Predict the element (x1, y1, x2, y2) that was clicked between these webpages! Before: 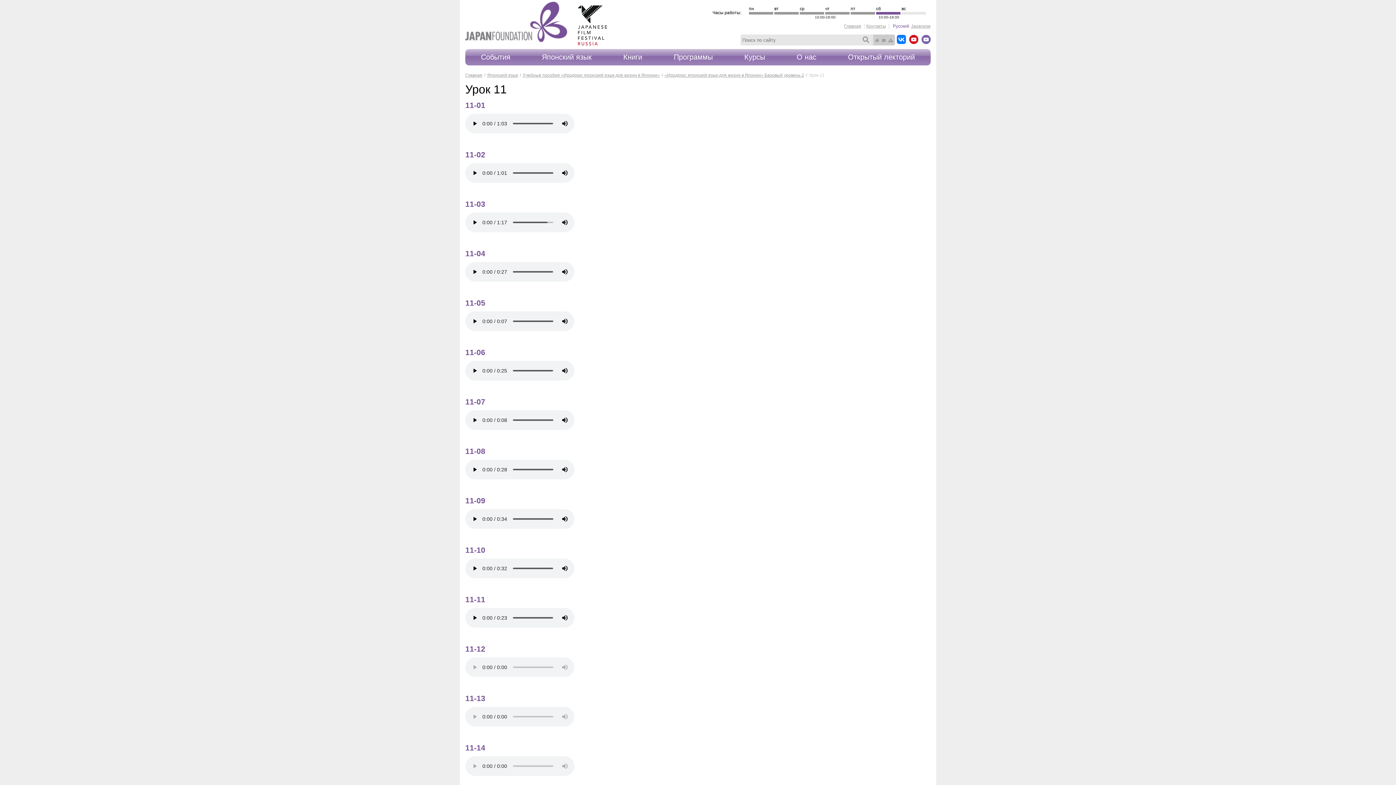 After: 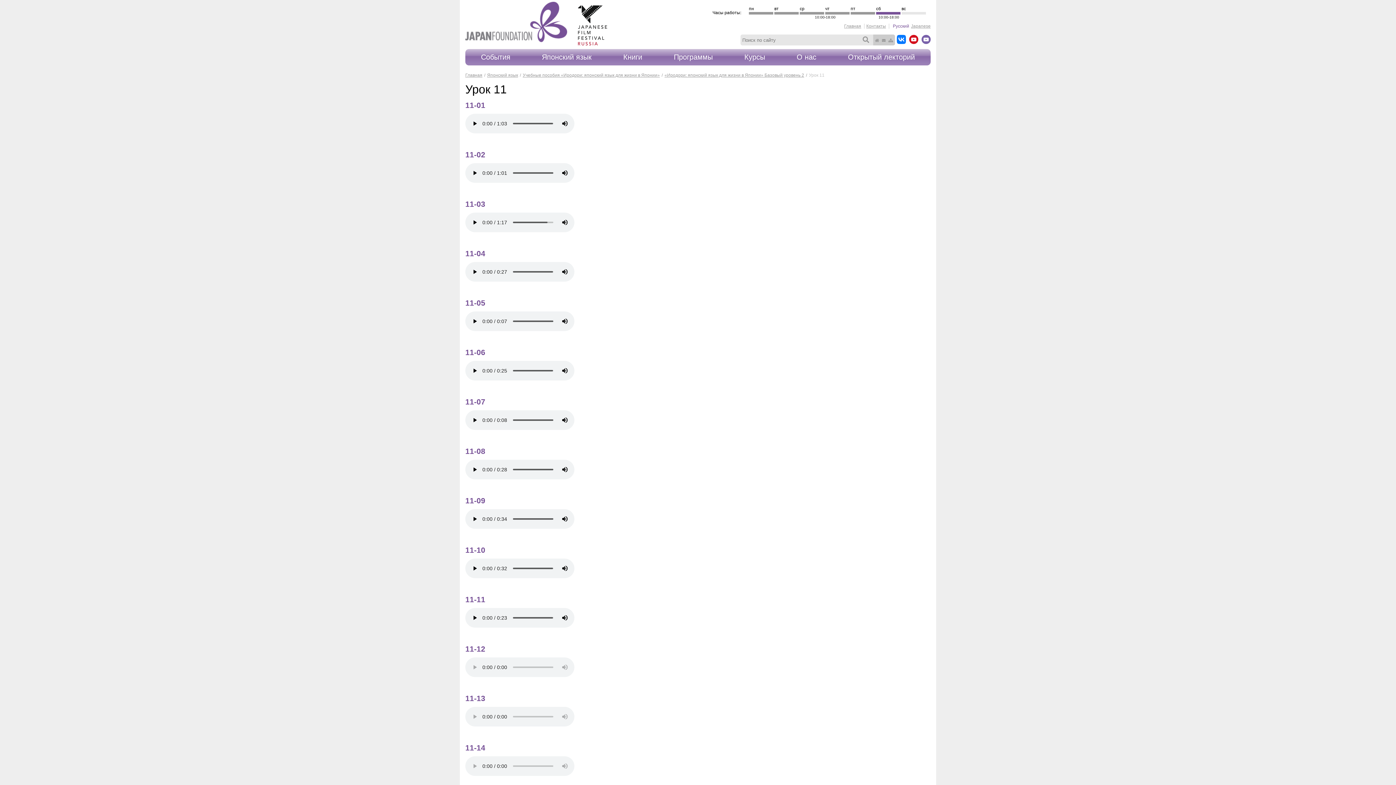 Action: bbox: (895, 38, 907, 45) label:  